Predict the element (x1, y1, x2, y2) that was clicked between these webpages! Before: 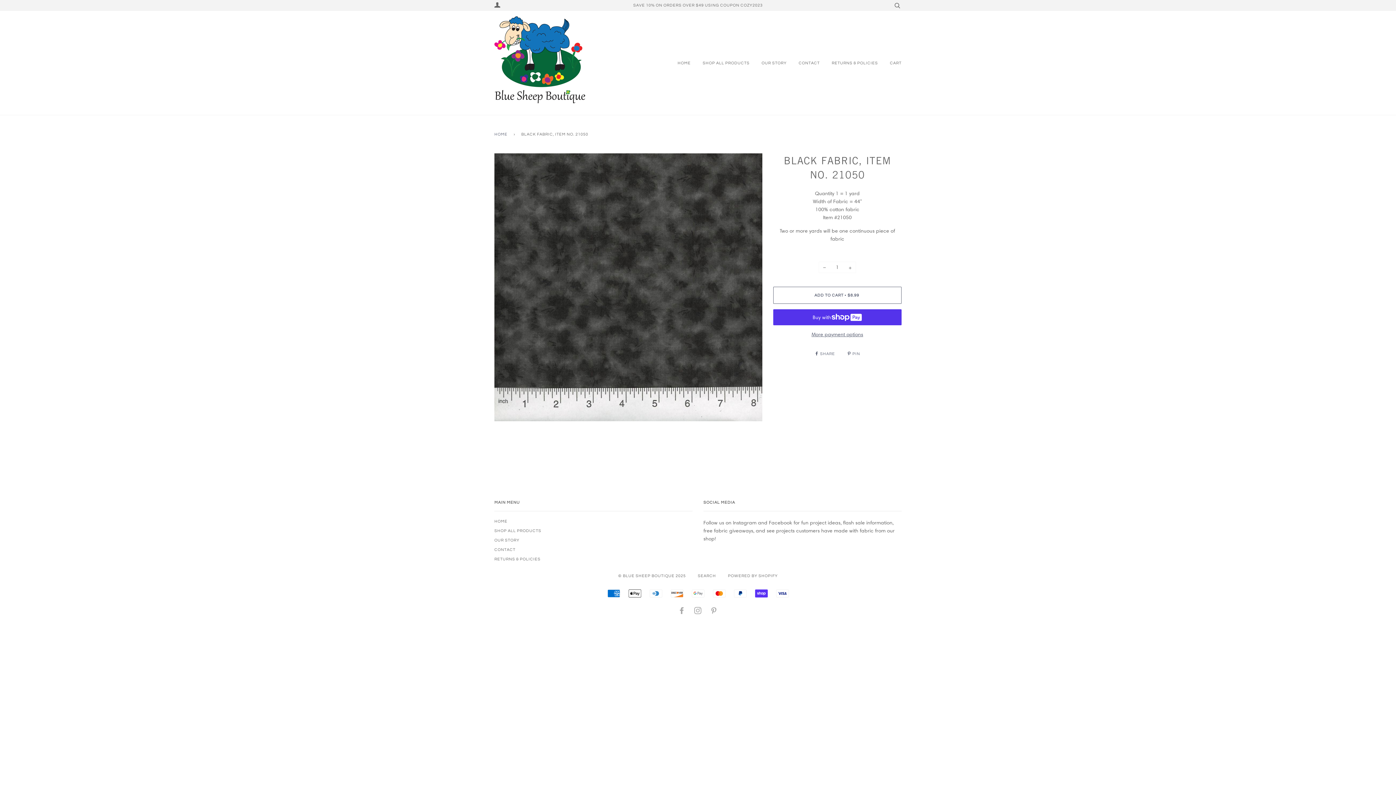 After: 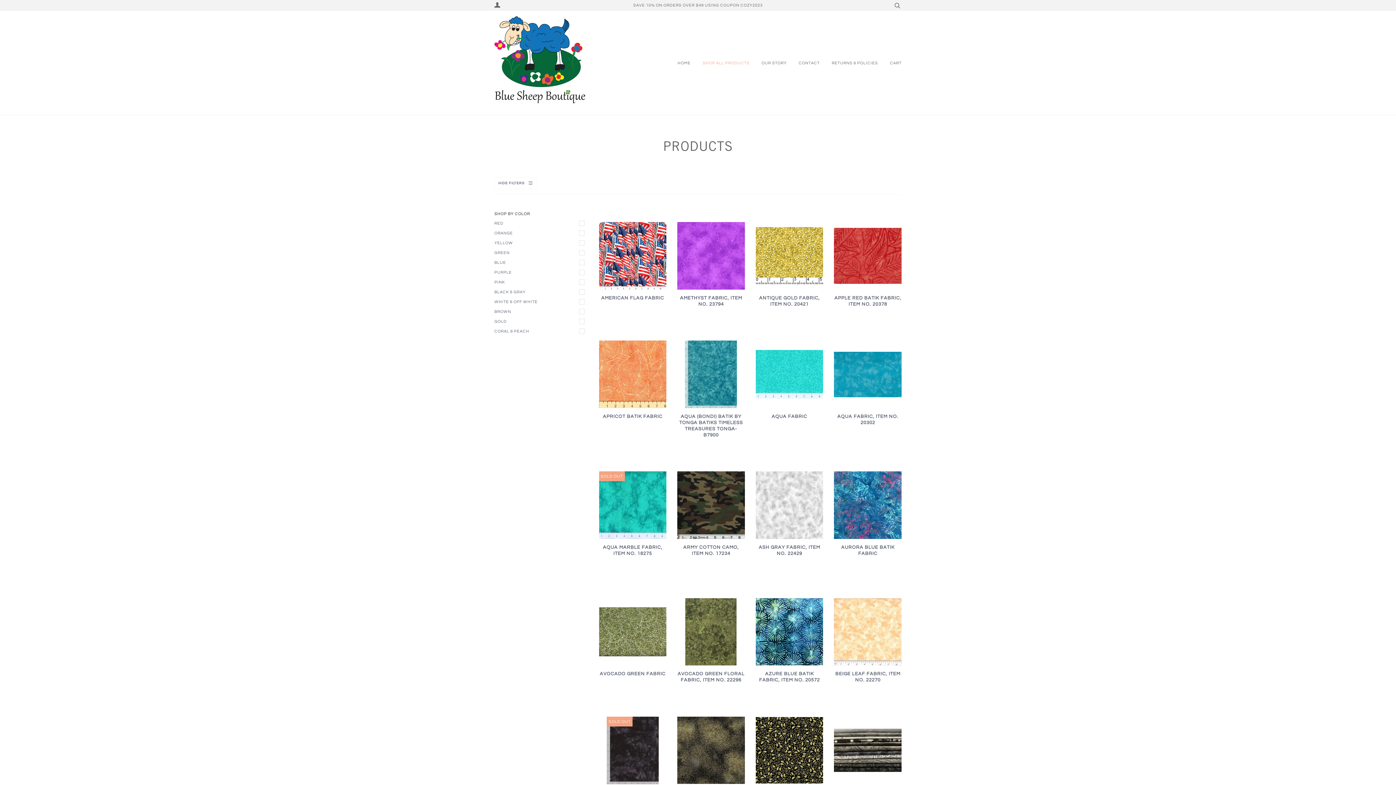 Action: label: SHOP ALL PRODUCTS bbox: (494, 529, 541, 533)